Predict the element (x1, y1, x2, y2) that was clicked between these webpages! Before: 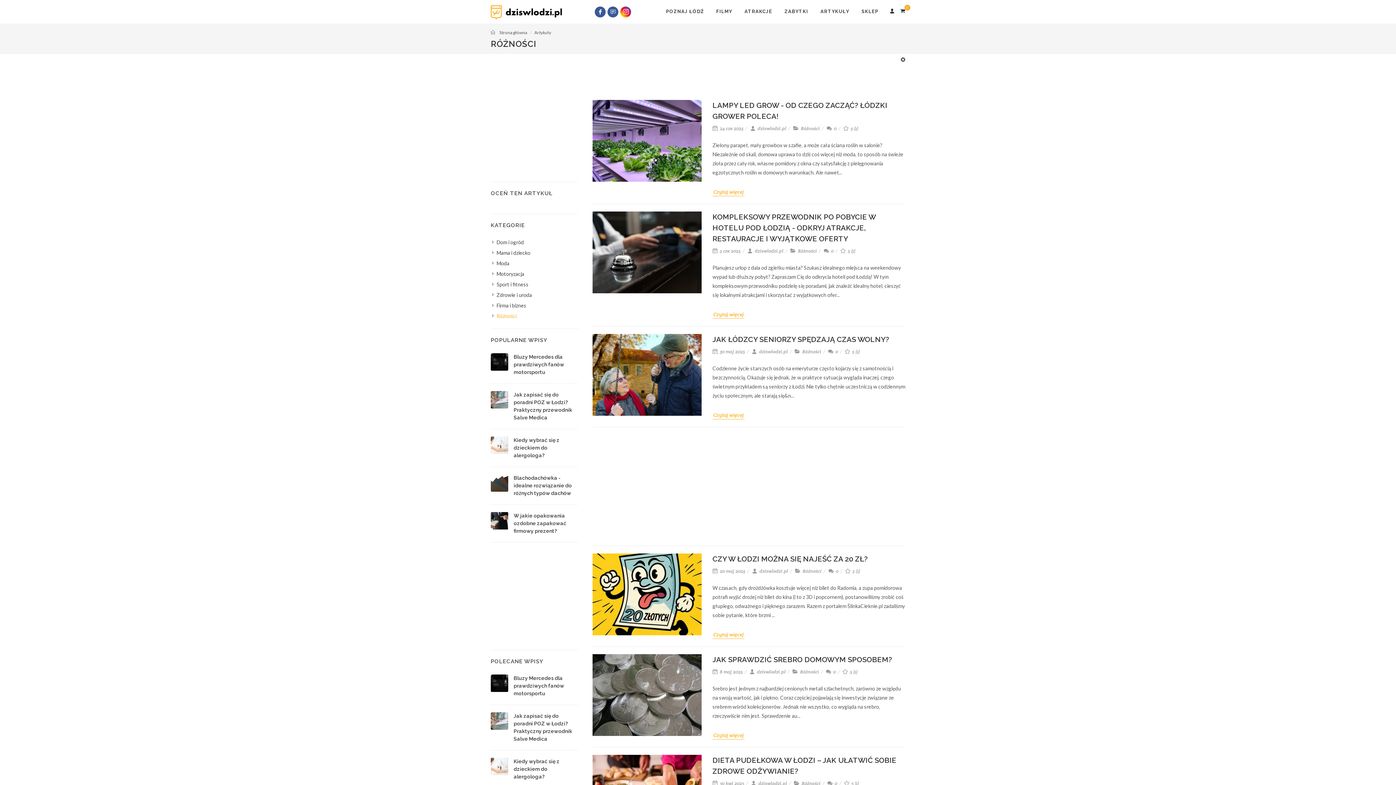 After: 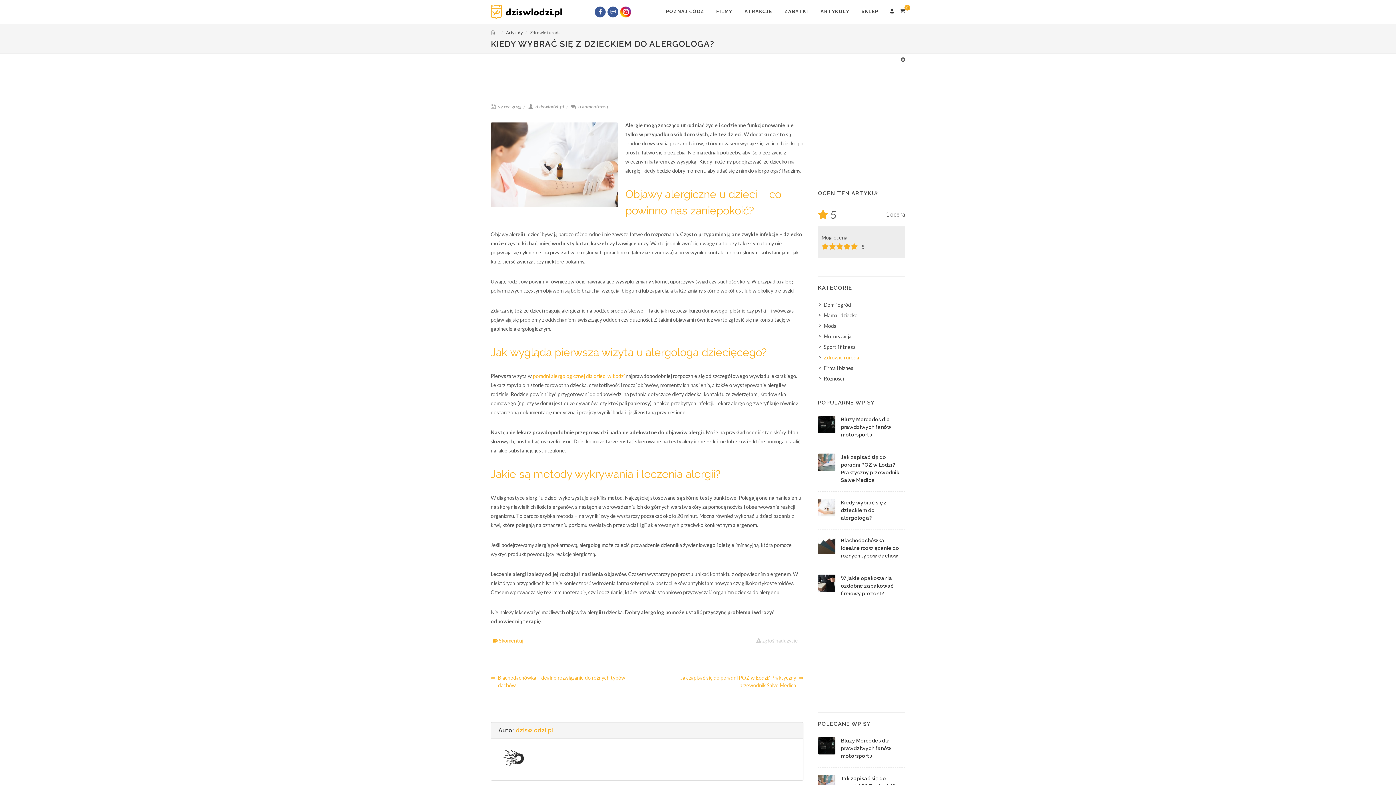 Action: bbox: (490, 758, 508, 775)